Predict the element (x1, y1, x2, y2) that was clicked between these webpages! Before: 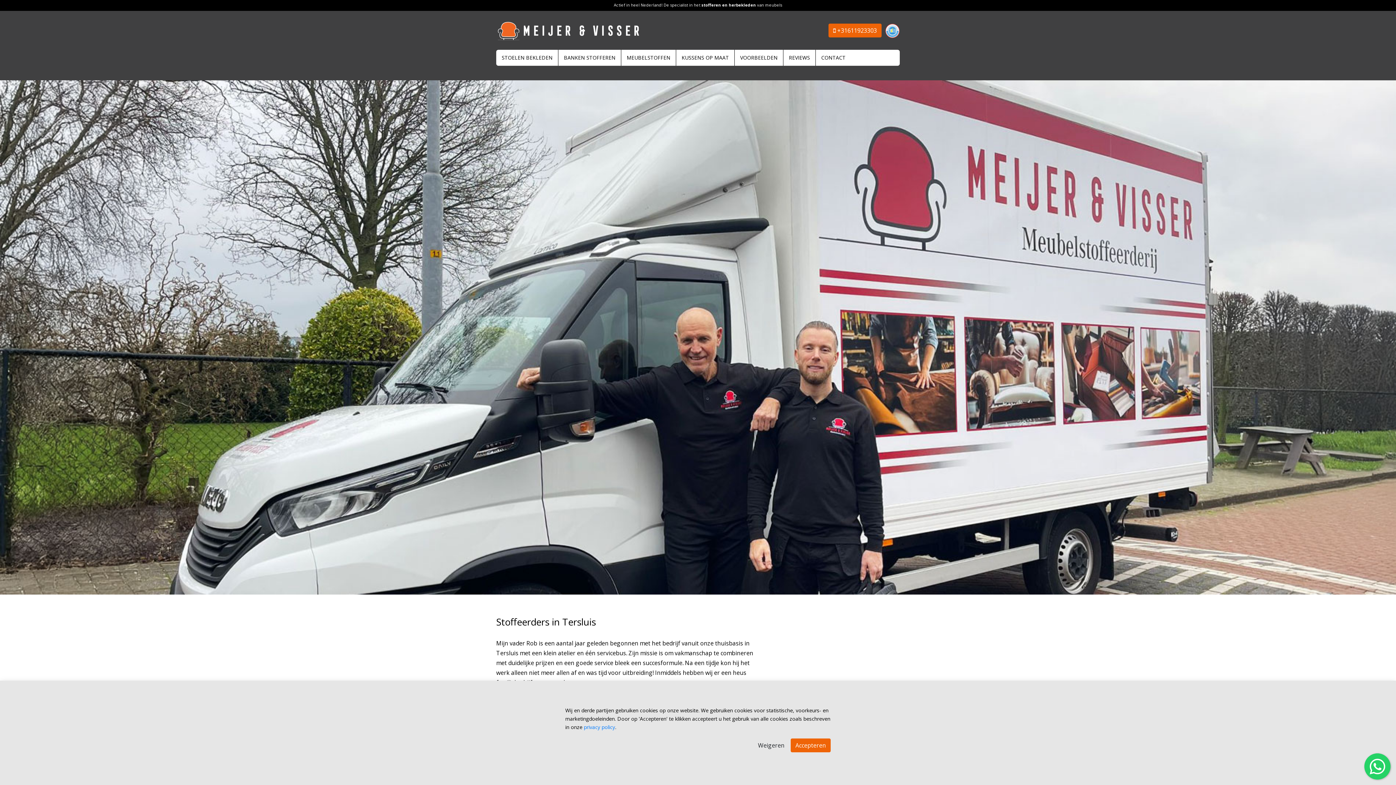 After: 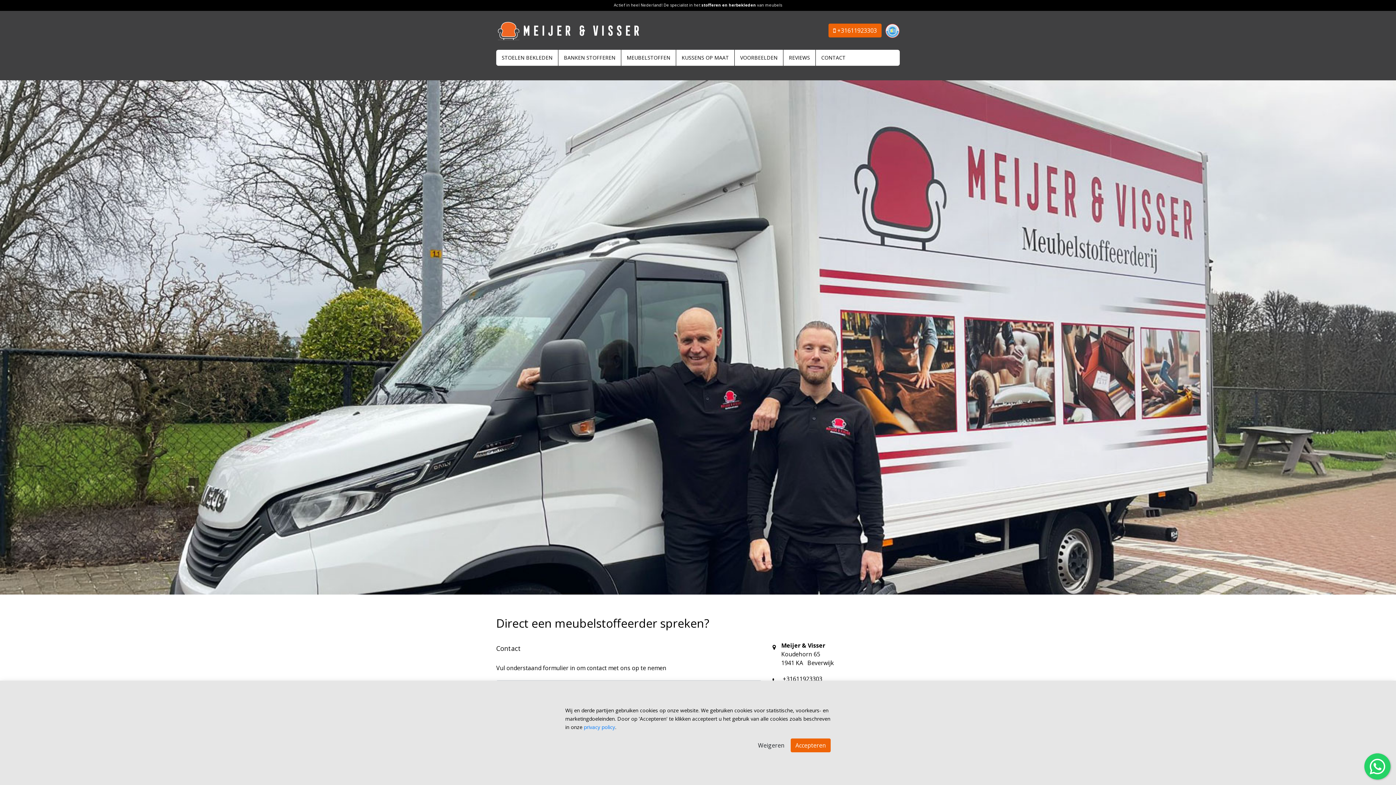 Action: bbox: (816, 49, 851, 65) label: CONTACT